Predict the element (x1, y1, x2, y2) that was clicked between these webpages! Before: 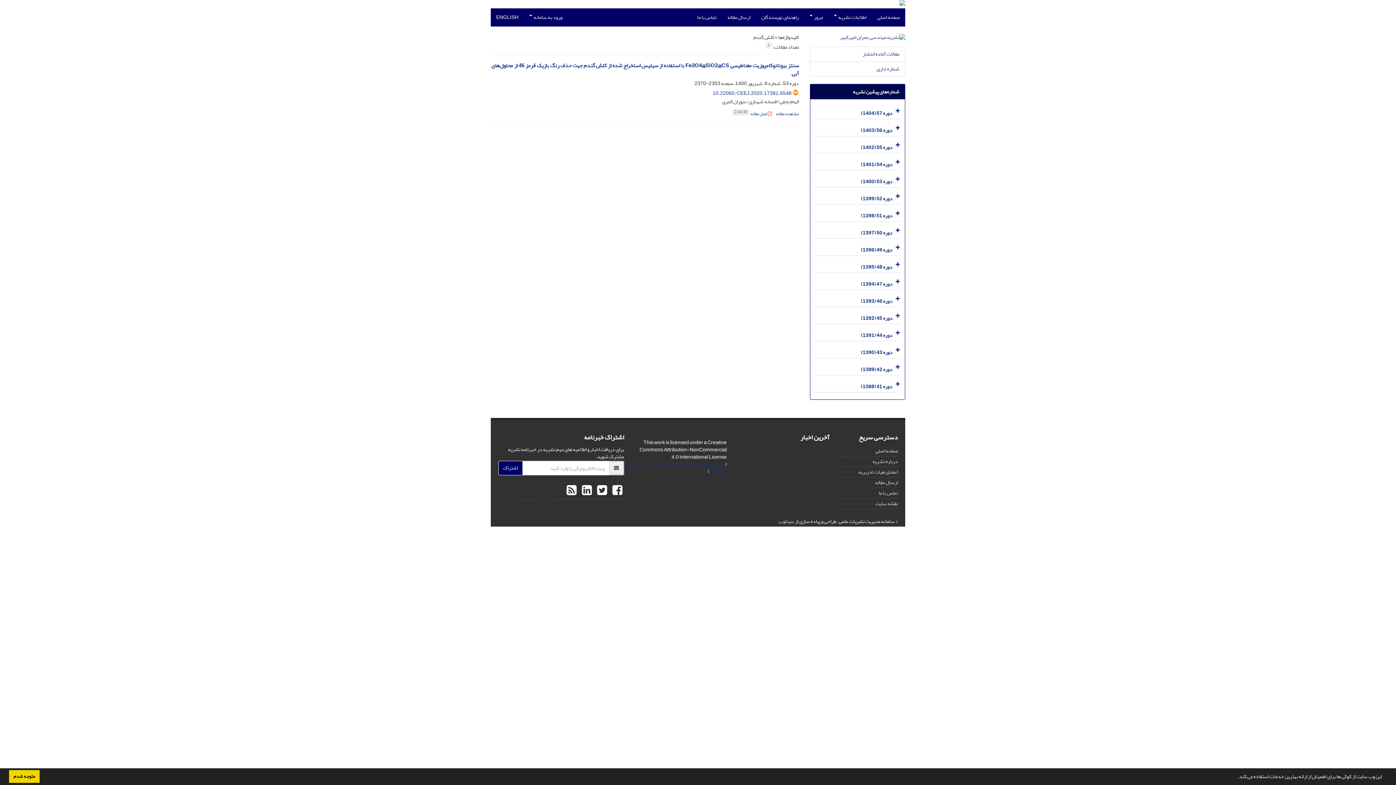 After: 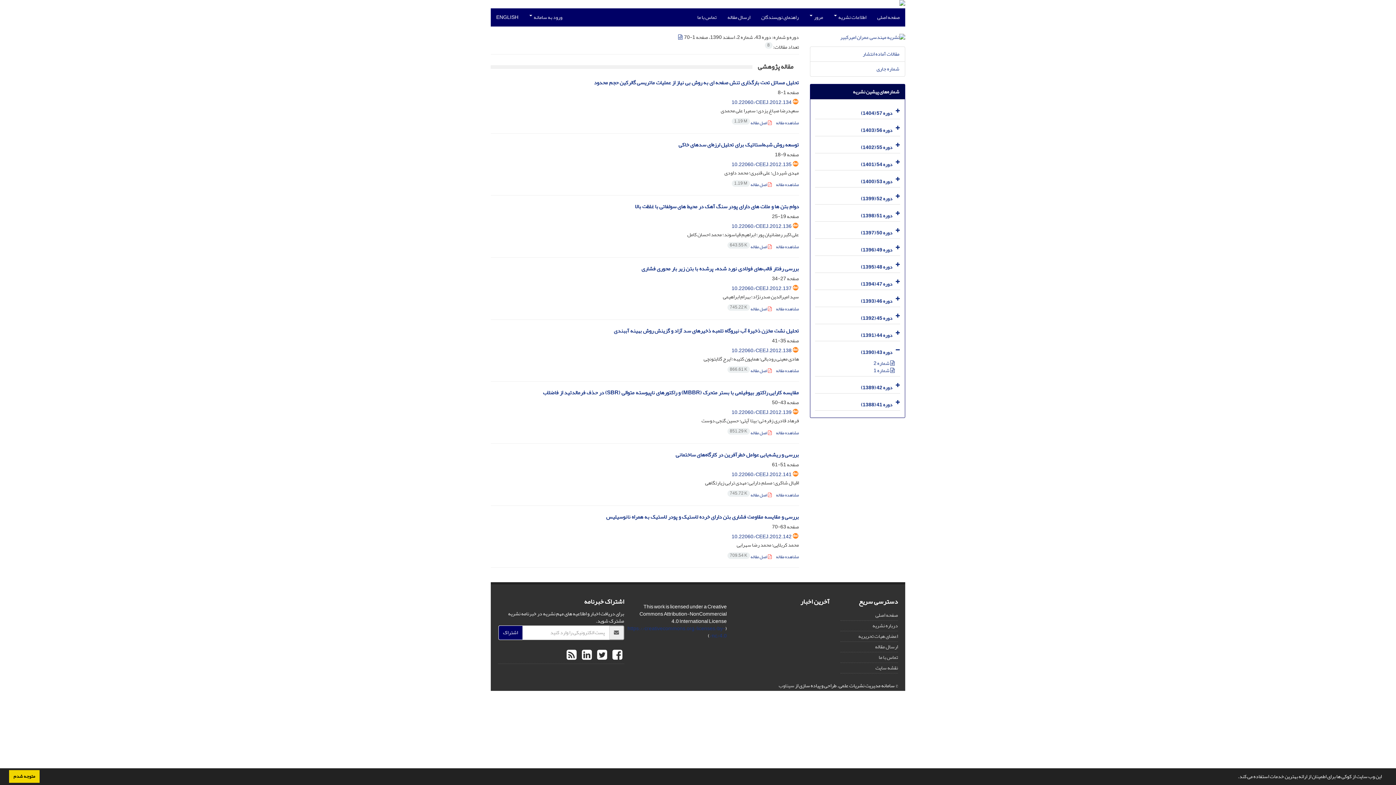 Action: bbox: (861, 347, 892, 357) label: دوره 43 (1390)